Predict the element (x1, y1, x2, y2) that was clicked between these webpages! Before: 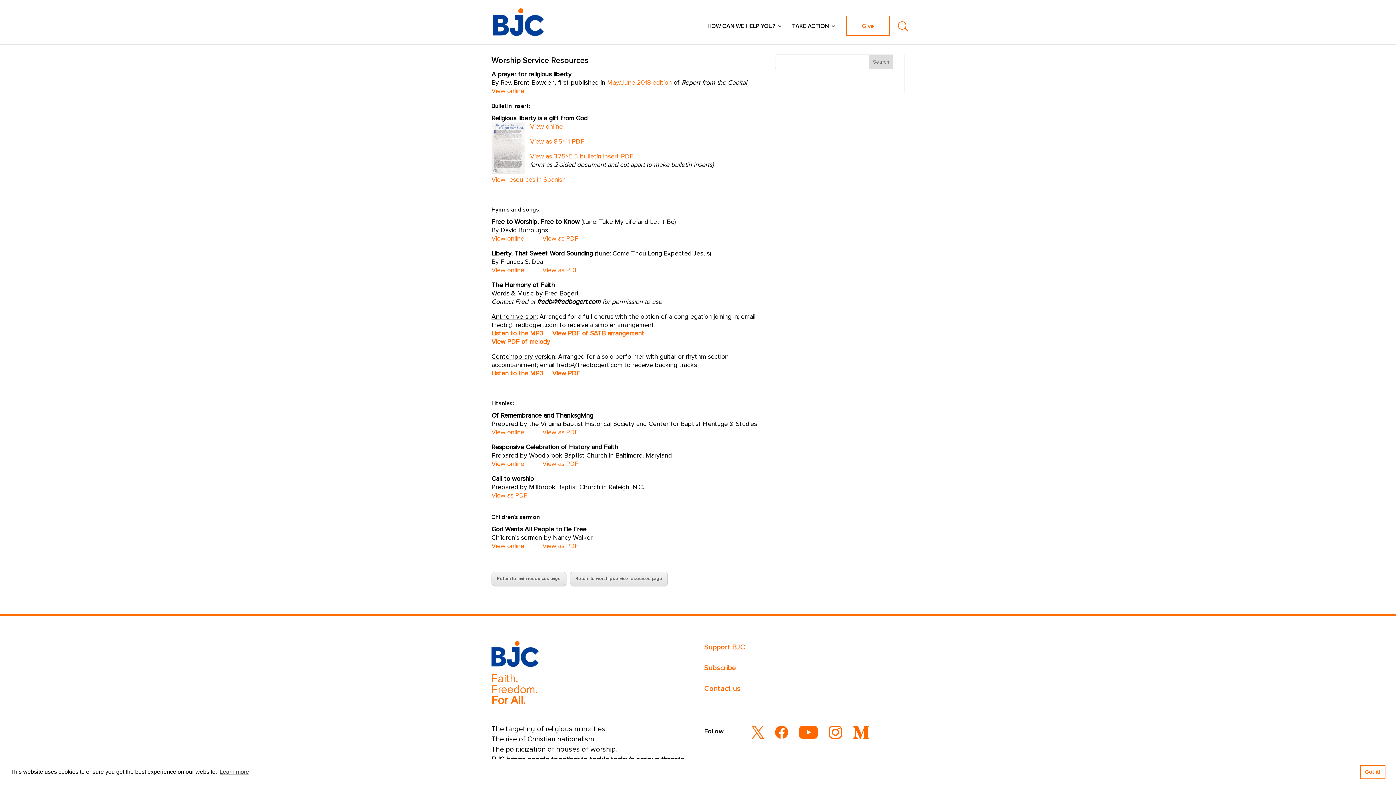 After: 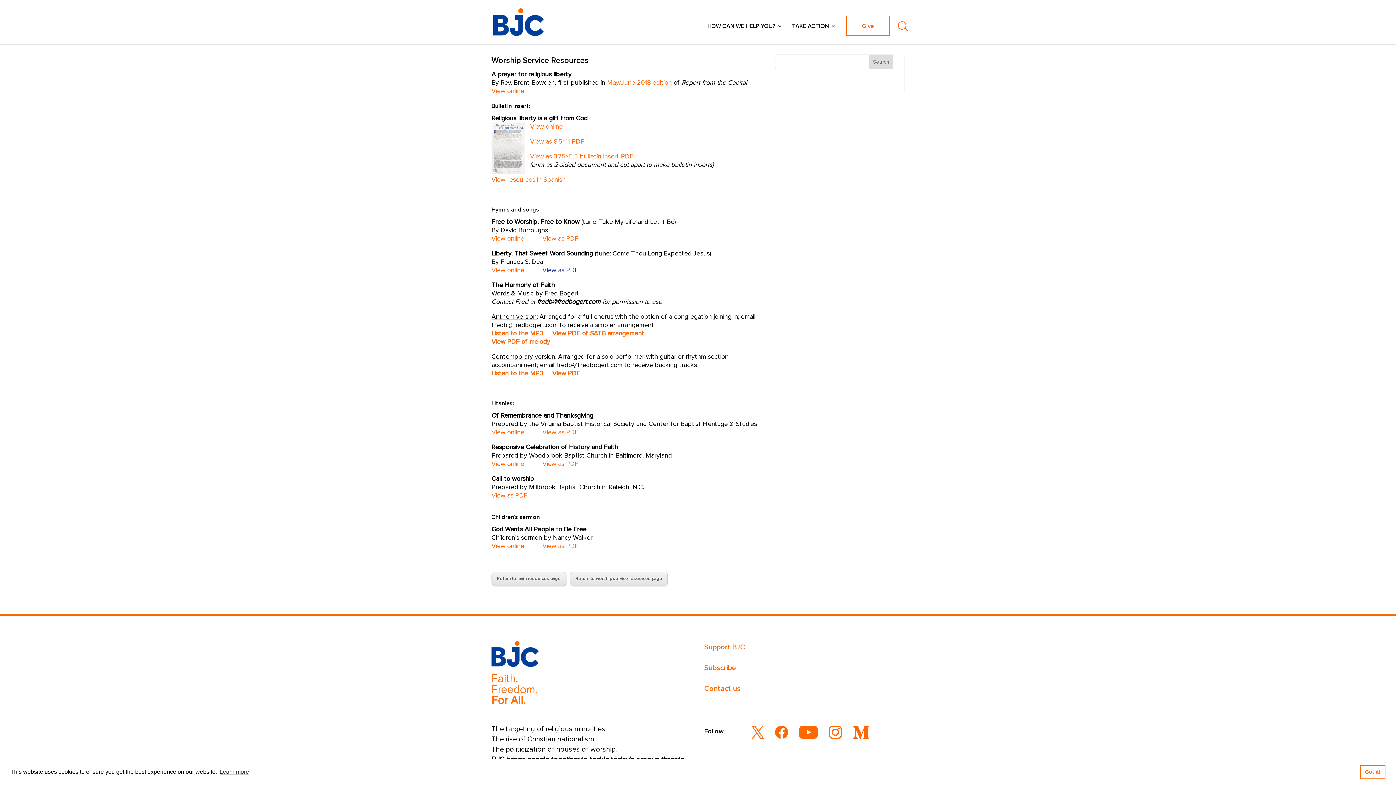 Action: bbox: (542, 266, 578, 274) label: View as PDF